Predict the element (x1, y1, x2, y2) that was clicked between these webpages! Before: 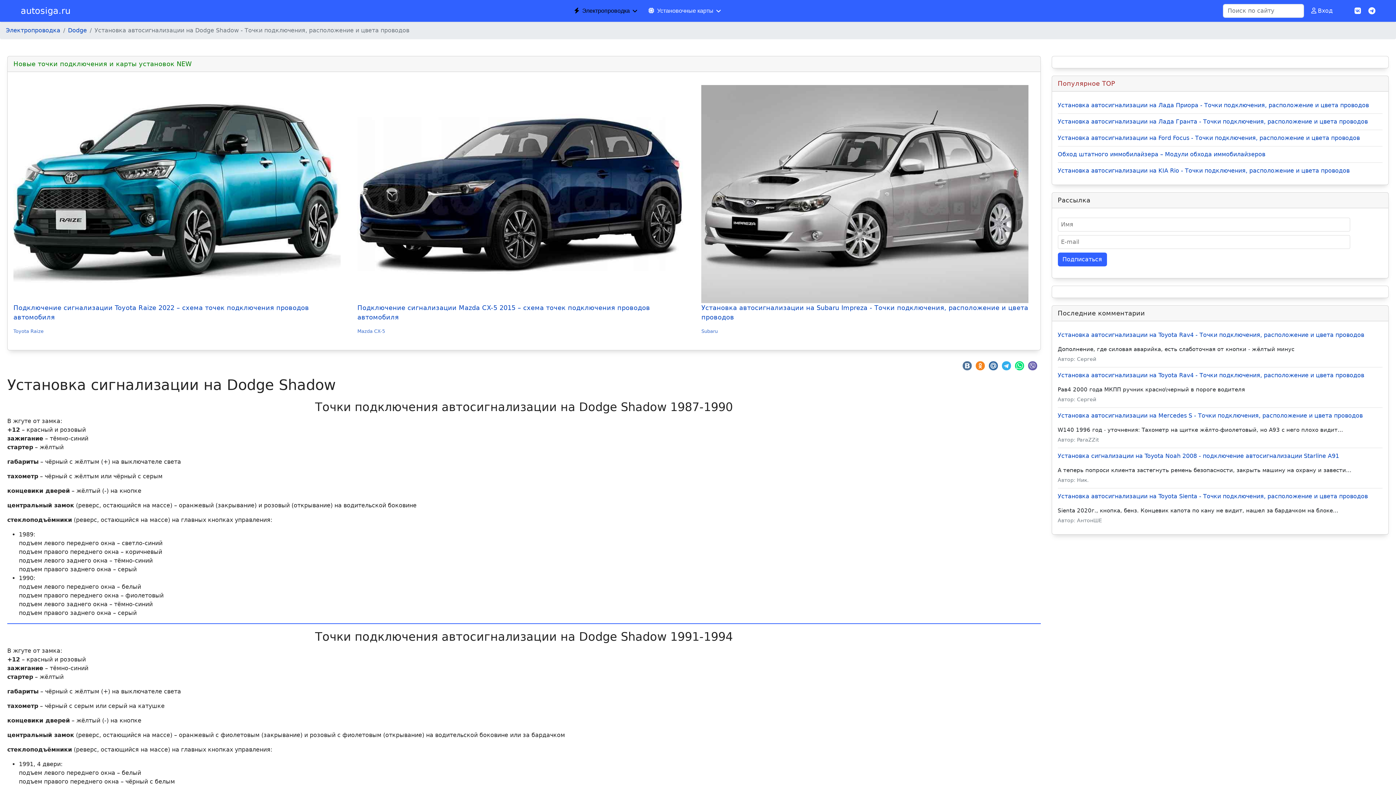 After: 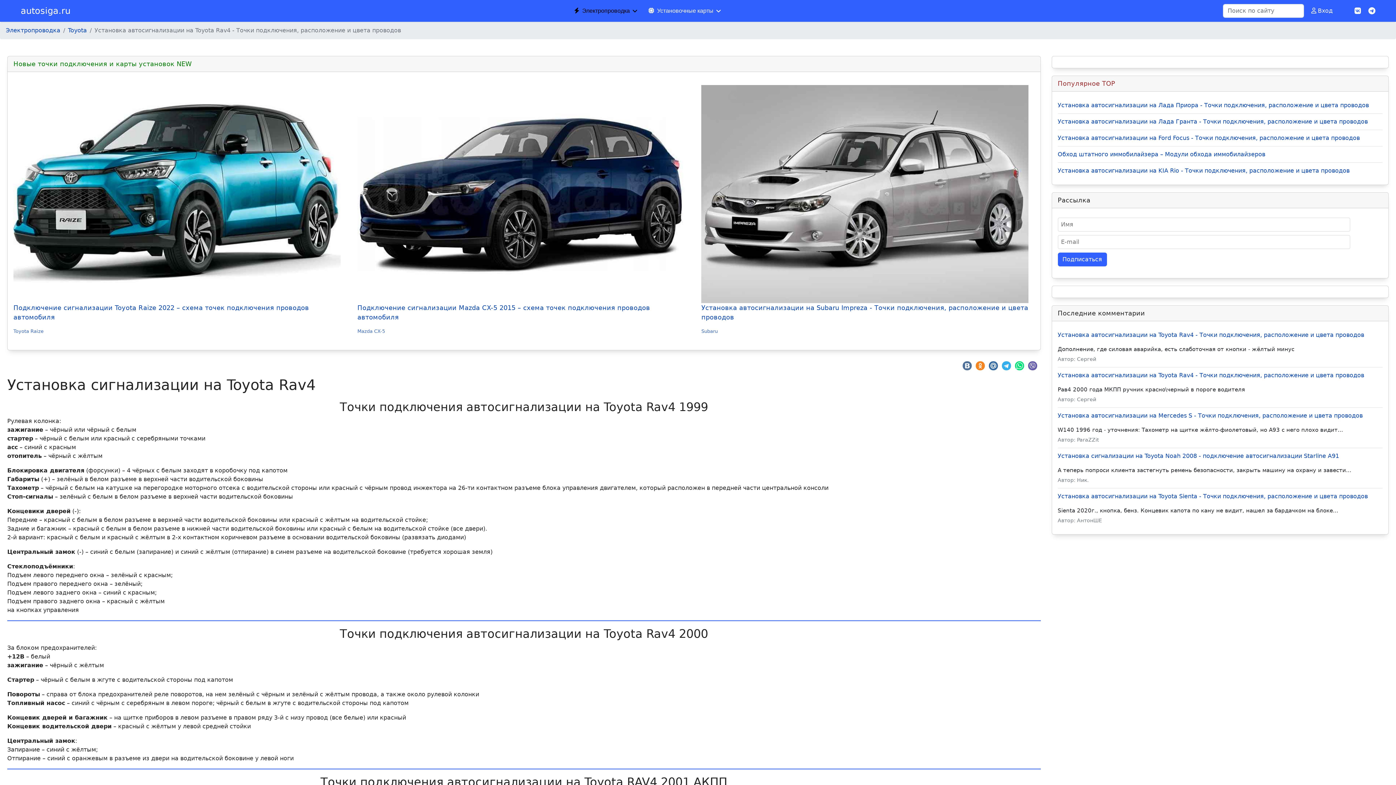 Action: bbox: (1058, 331, 1364, 338) label: Установка автосигнализации на Toyota Rav4 - Точки подключения, расположение и цвета проводов